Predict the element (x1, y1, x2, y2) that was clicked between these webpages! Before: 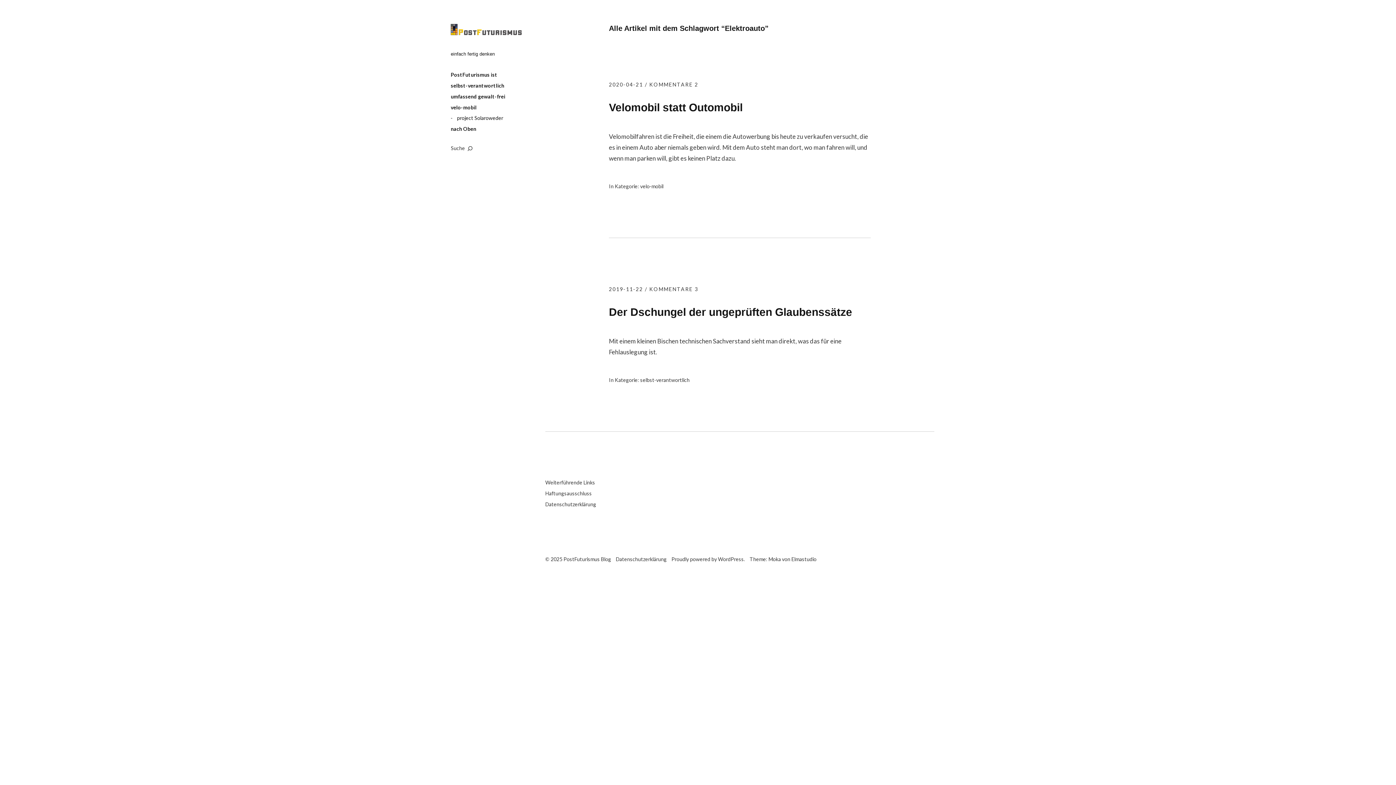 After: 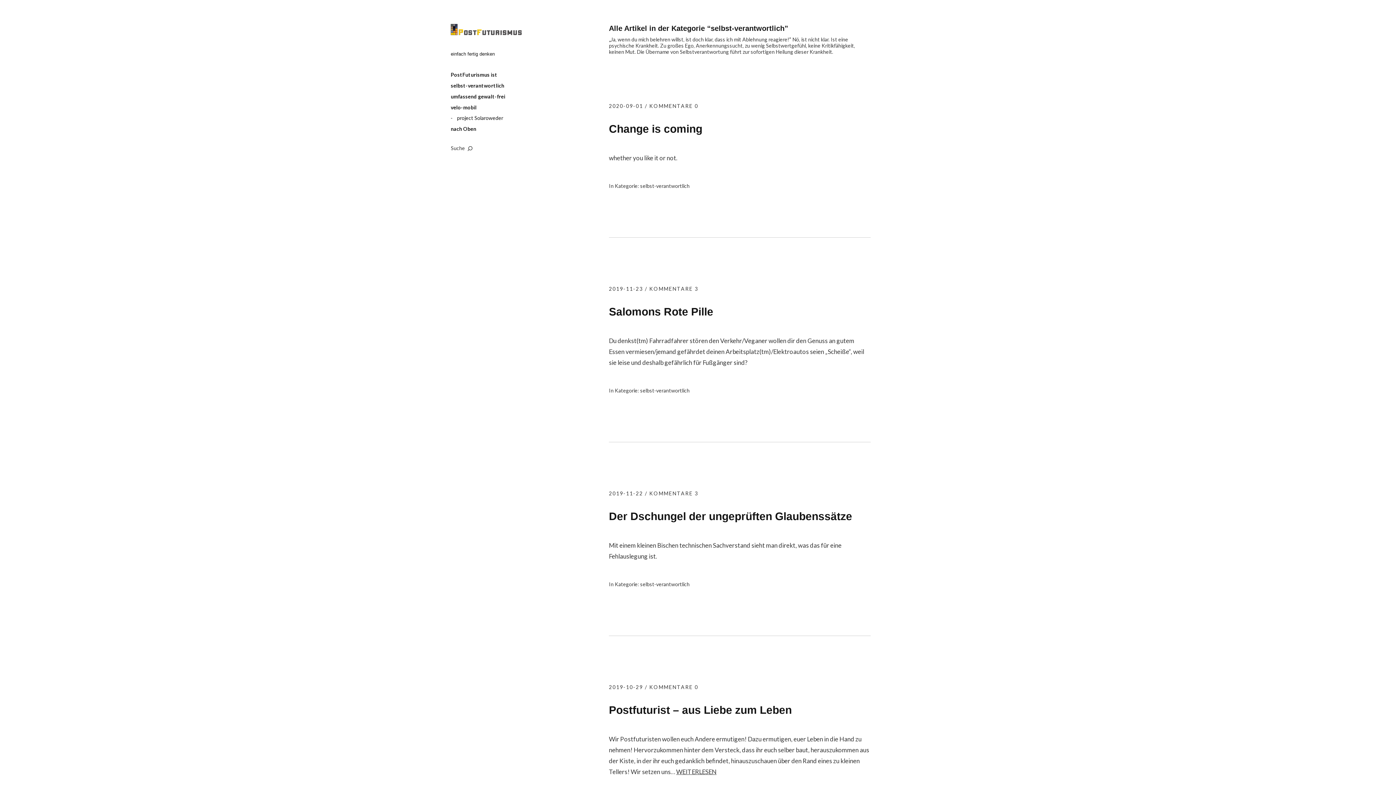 Action: label: selbst-verantwortlich bbox: (450, 82, 504, 89)